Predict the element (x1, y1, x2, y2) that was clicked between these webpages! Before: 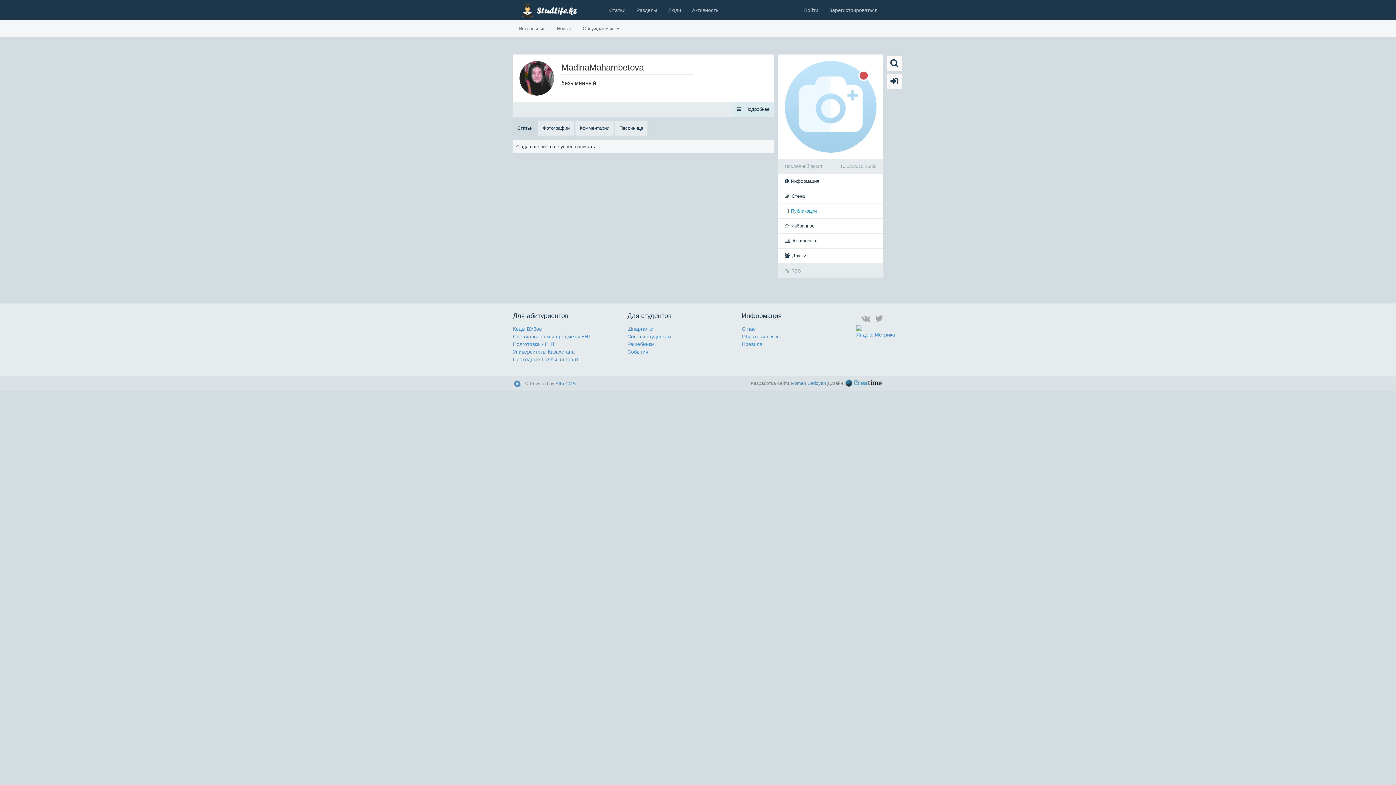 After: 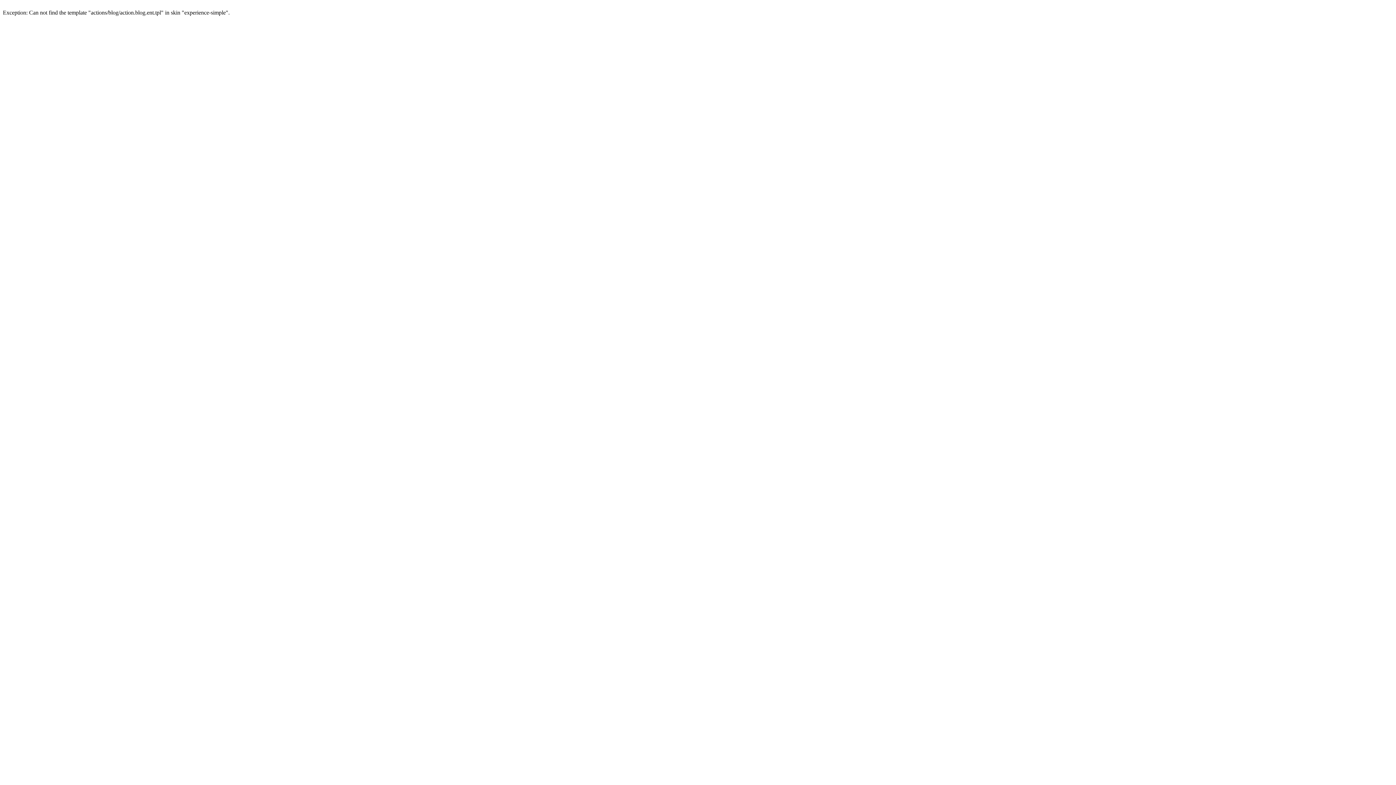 Action: bbox: (513, 341, 555, 347) label: Подготовка к ЕНТ